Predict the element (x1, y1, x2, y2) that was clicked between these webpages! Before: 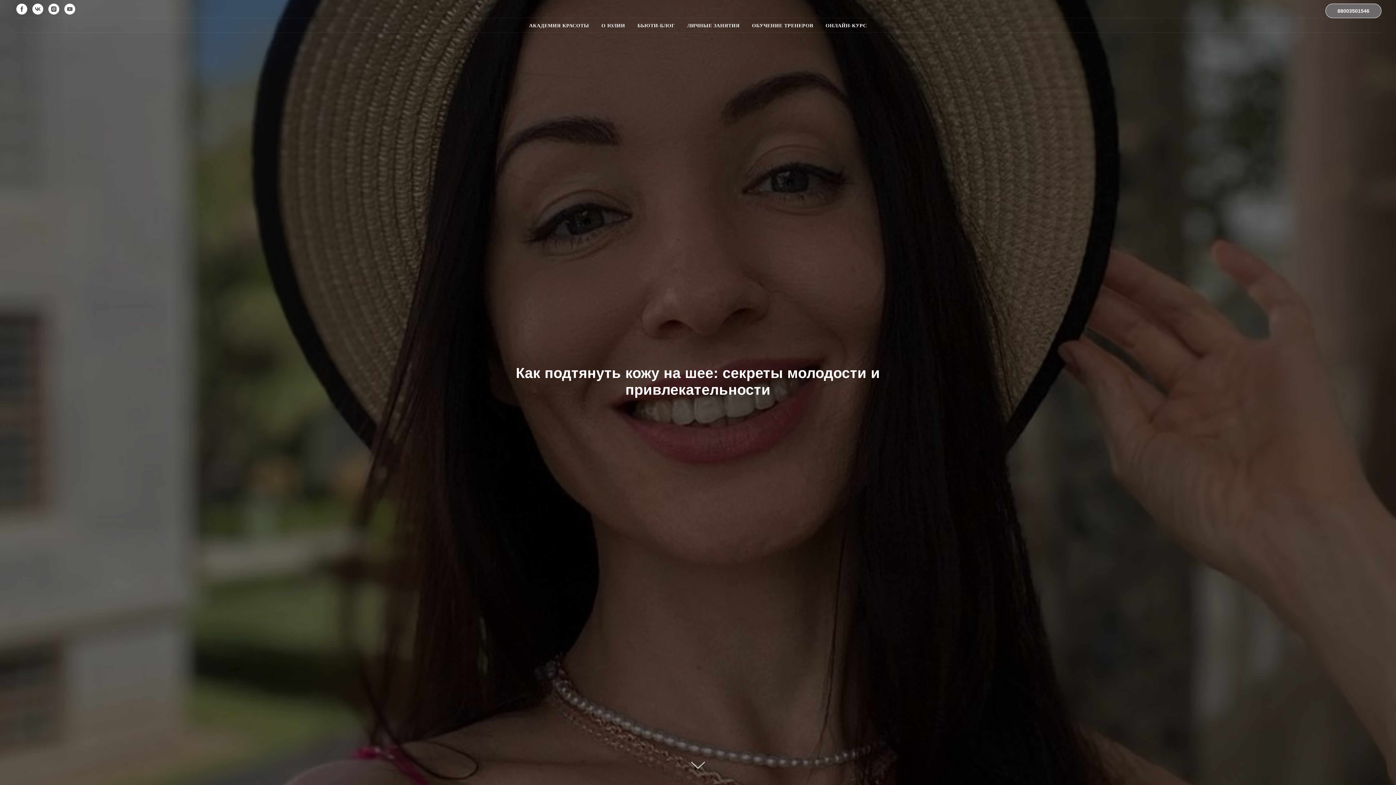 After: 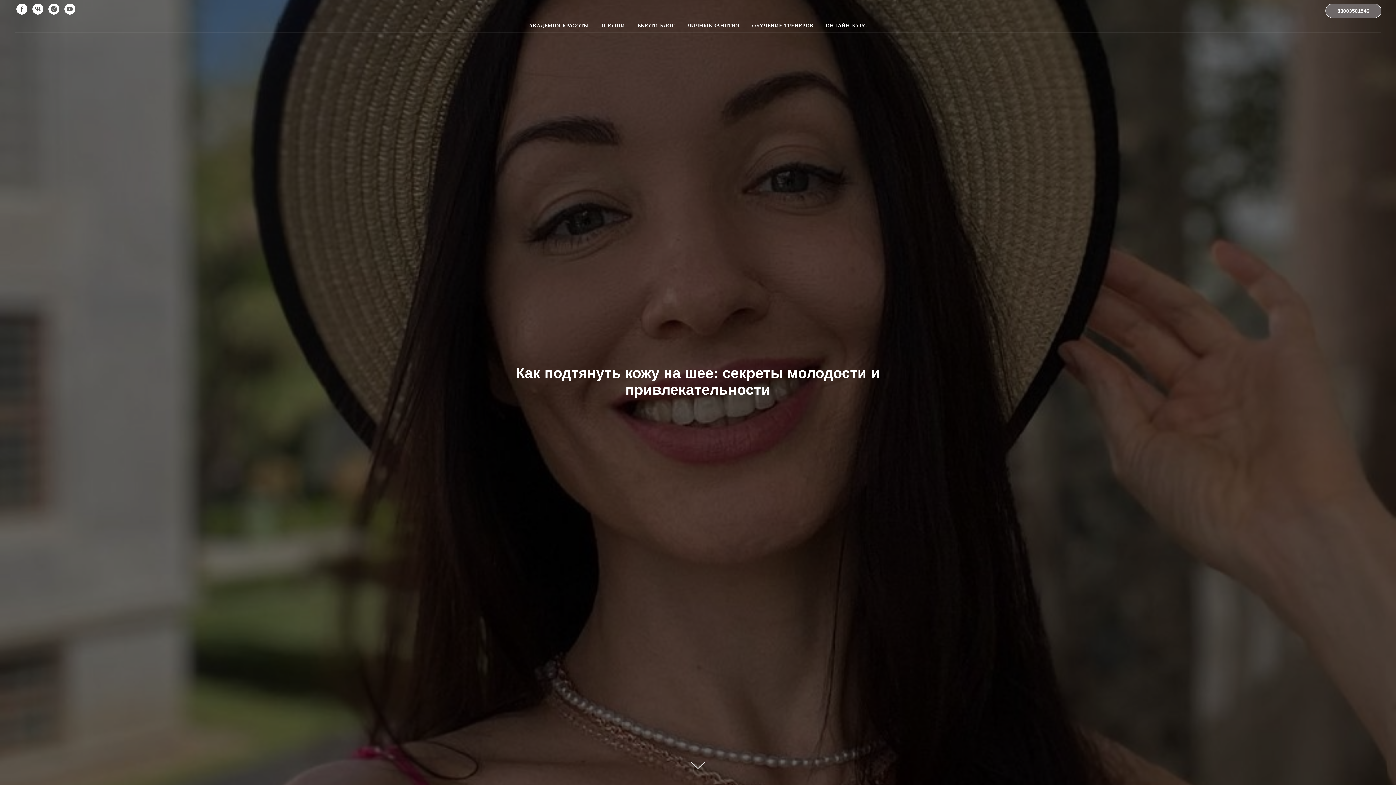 Action: label: vk bbox: (32, 3, 43, 14)